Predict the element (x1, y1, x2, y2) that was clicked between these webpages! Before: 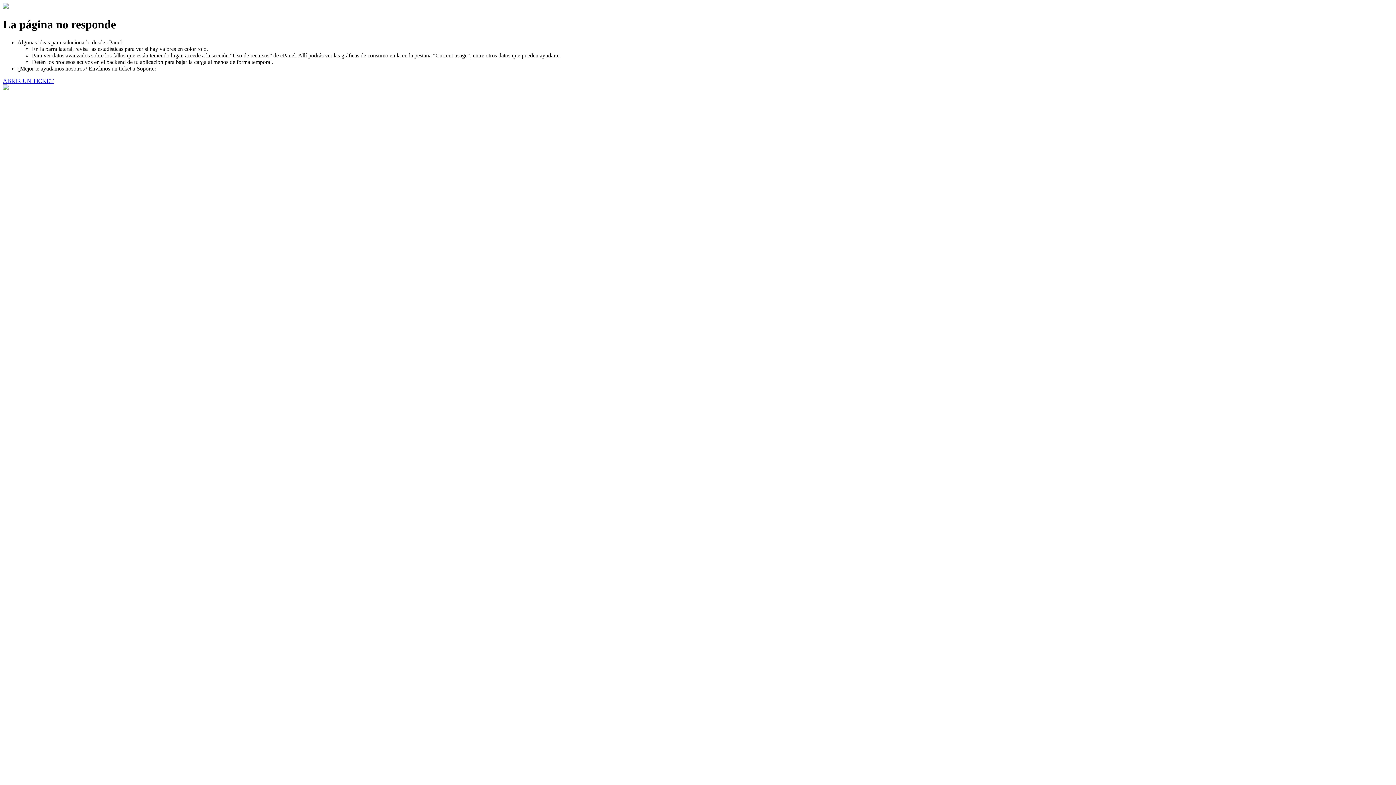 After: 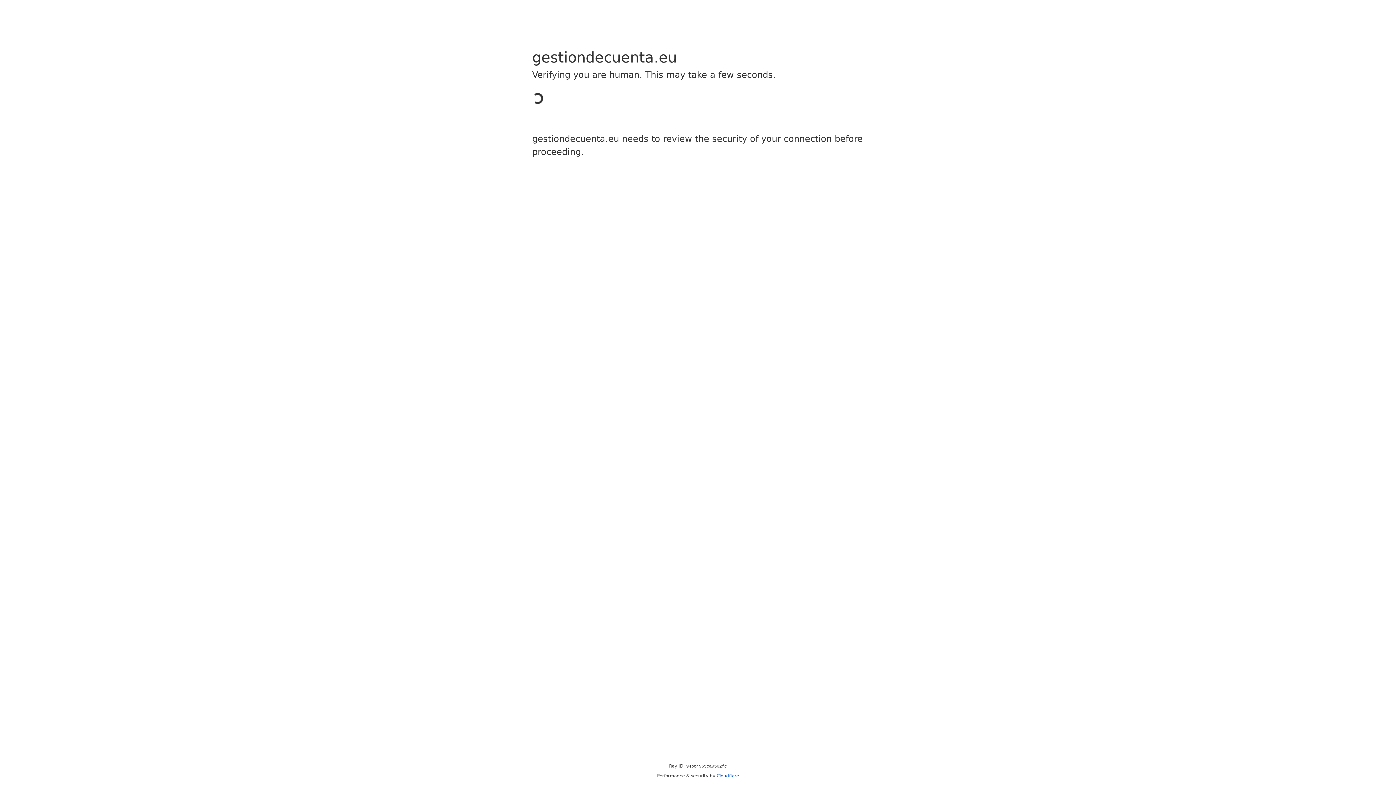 Action: bbox: (2, 77, 53, 83) label: ABRIR UN TICKET